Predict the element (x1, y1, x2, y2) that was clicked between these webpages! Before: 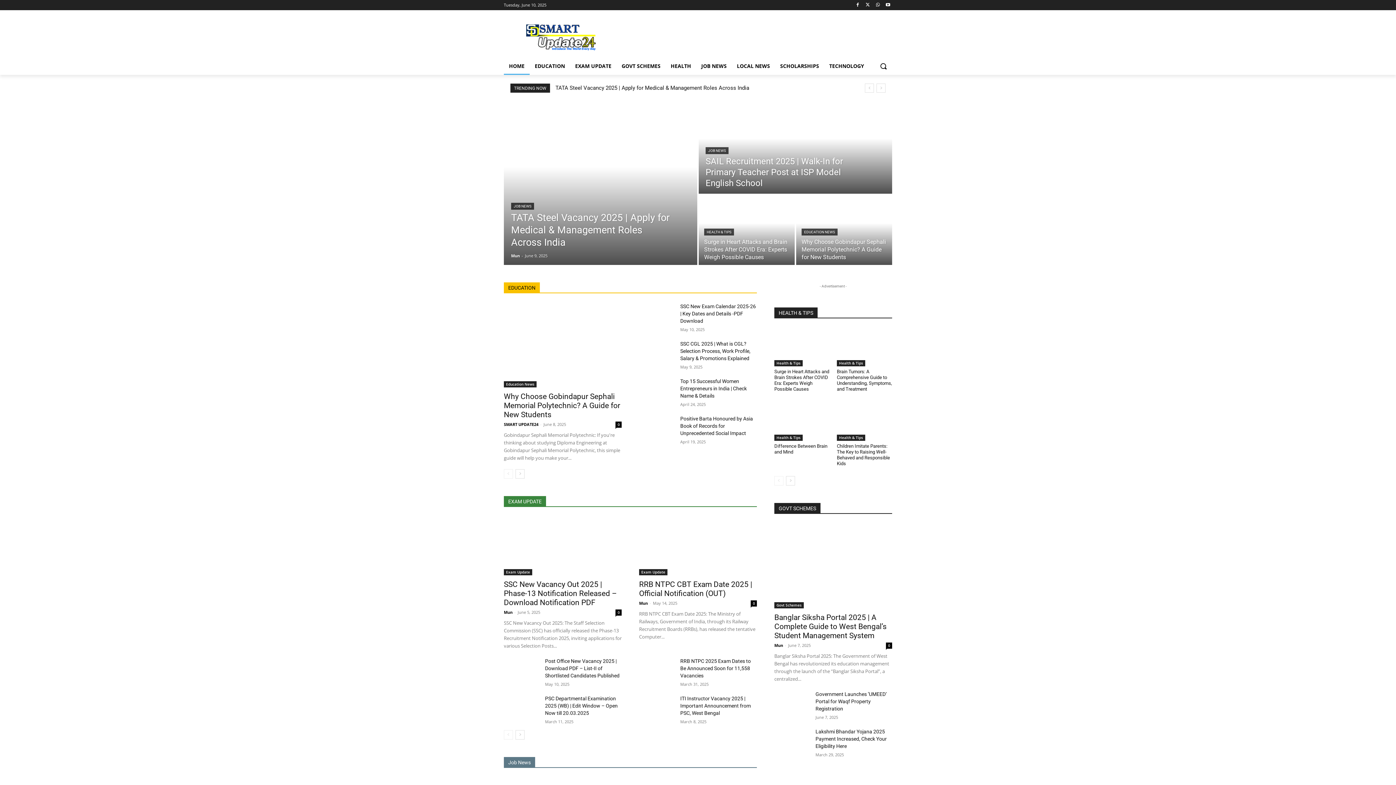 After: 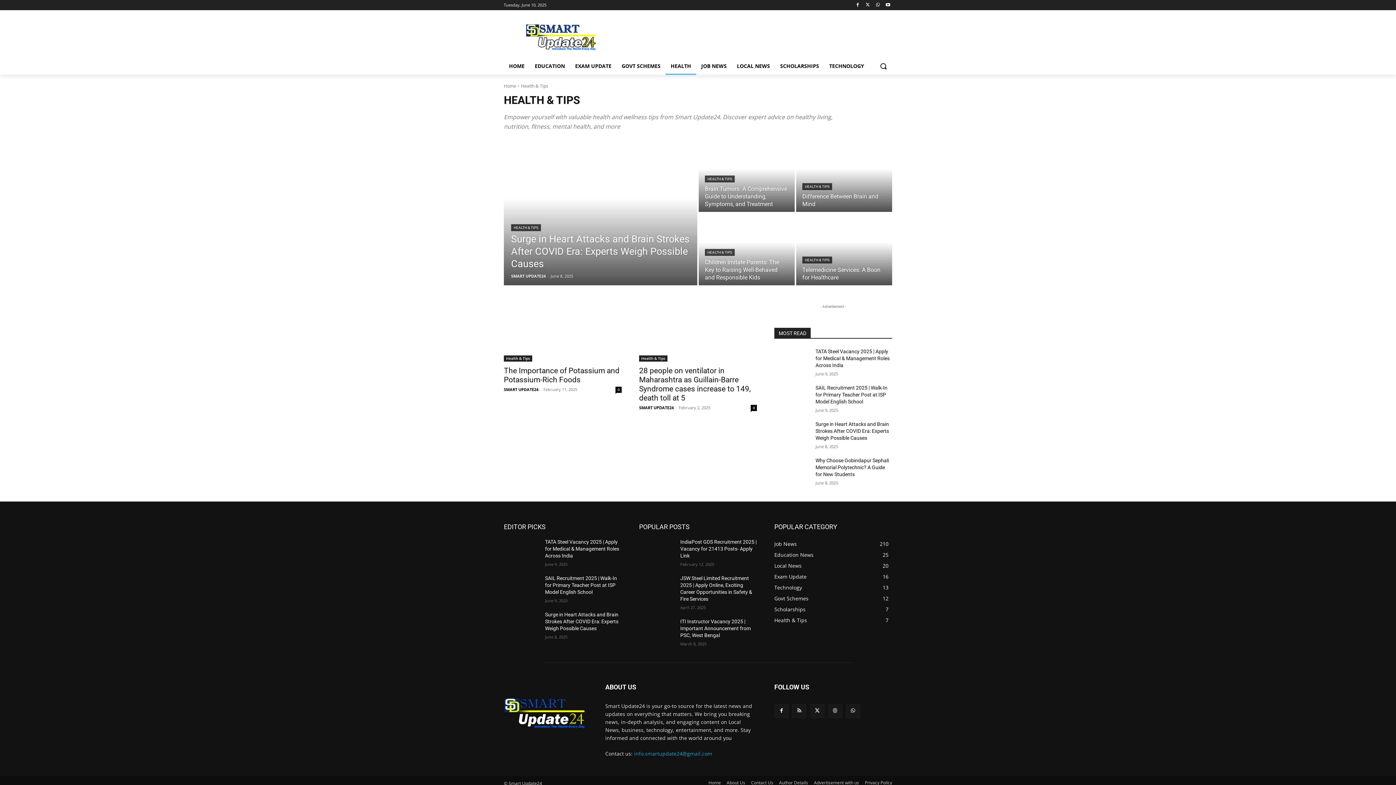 Action: label: HEALTH bbox: (665, 57, 696, 74)